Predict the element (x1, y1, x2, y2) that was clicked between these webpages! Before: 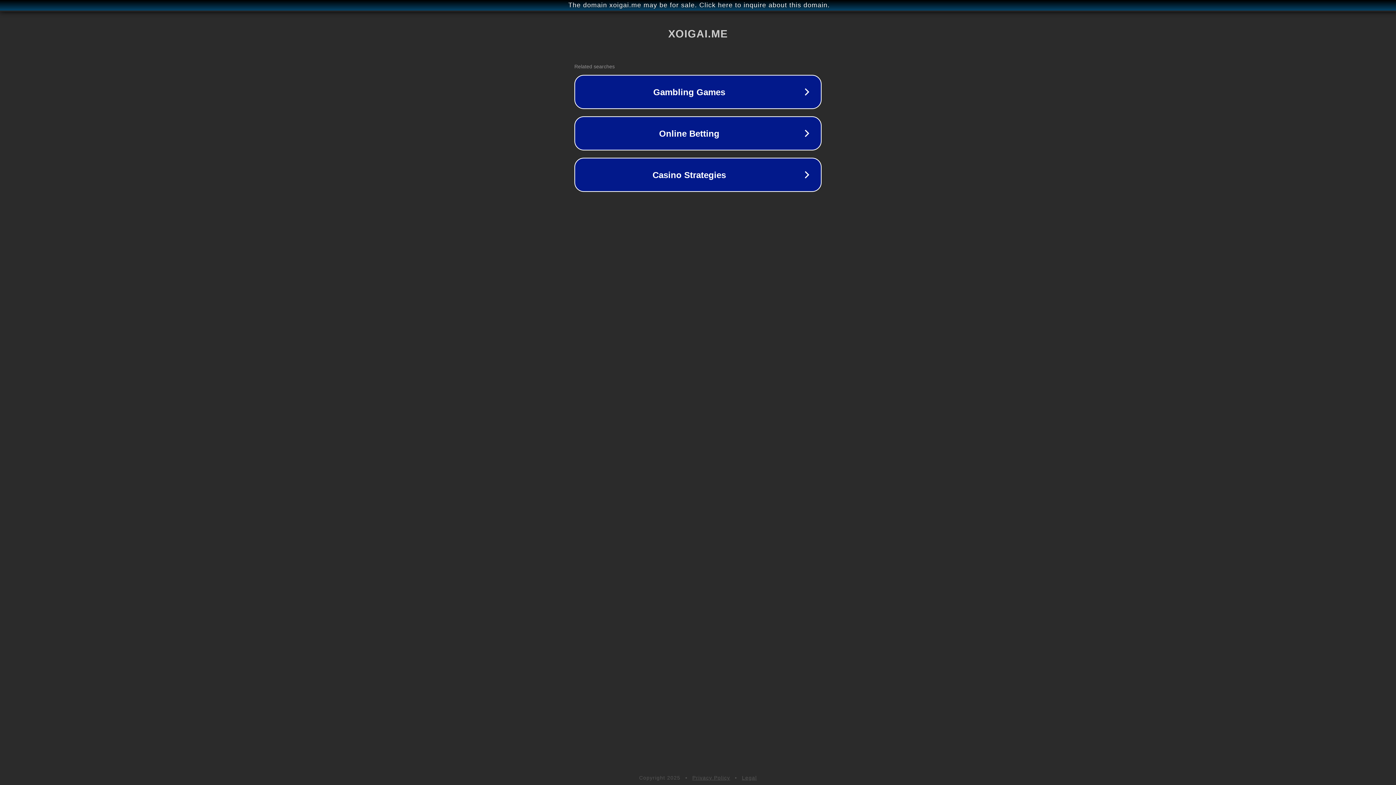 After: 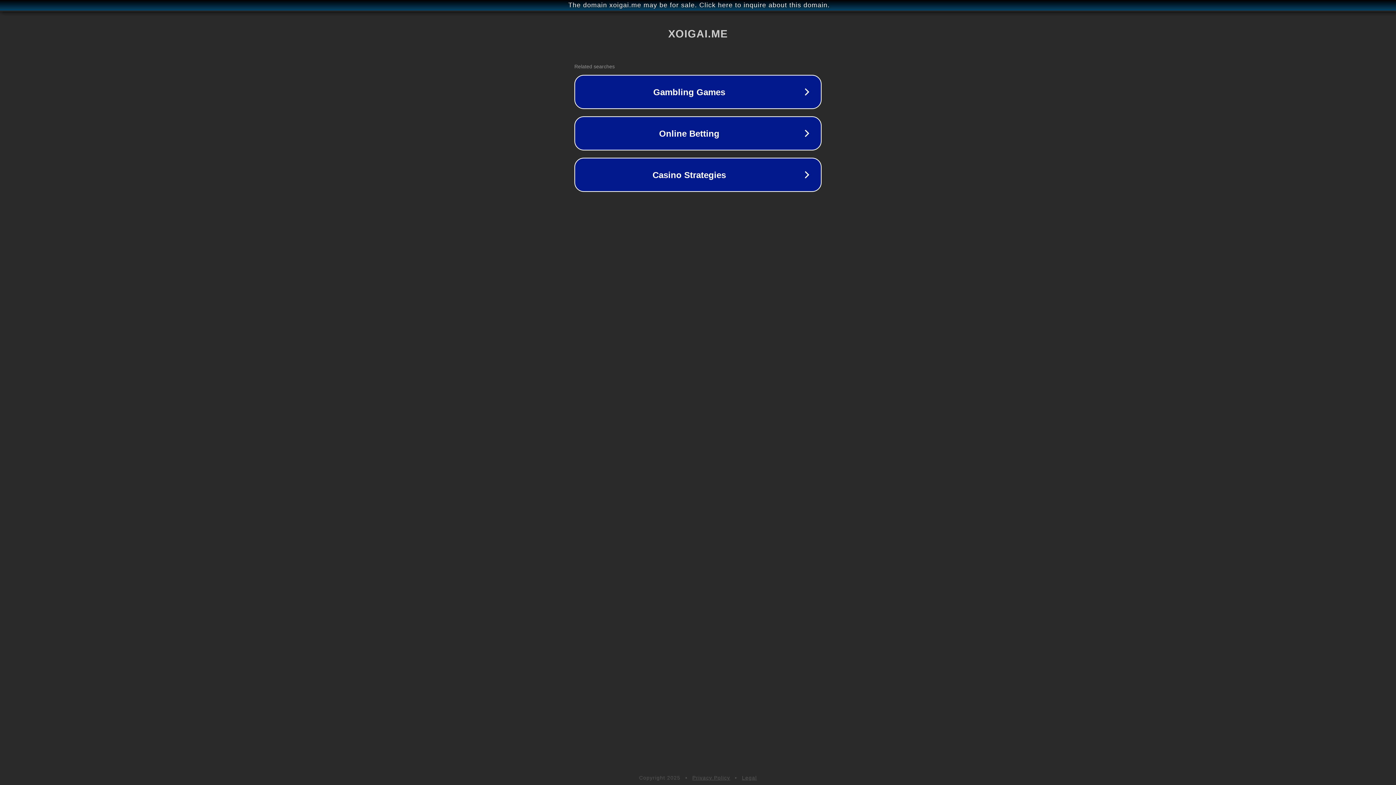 Action: bbox: (692, 775, 730, 781) label: Privacy Policy